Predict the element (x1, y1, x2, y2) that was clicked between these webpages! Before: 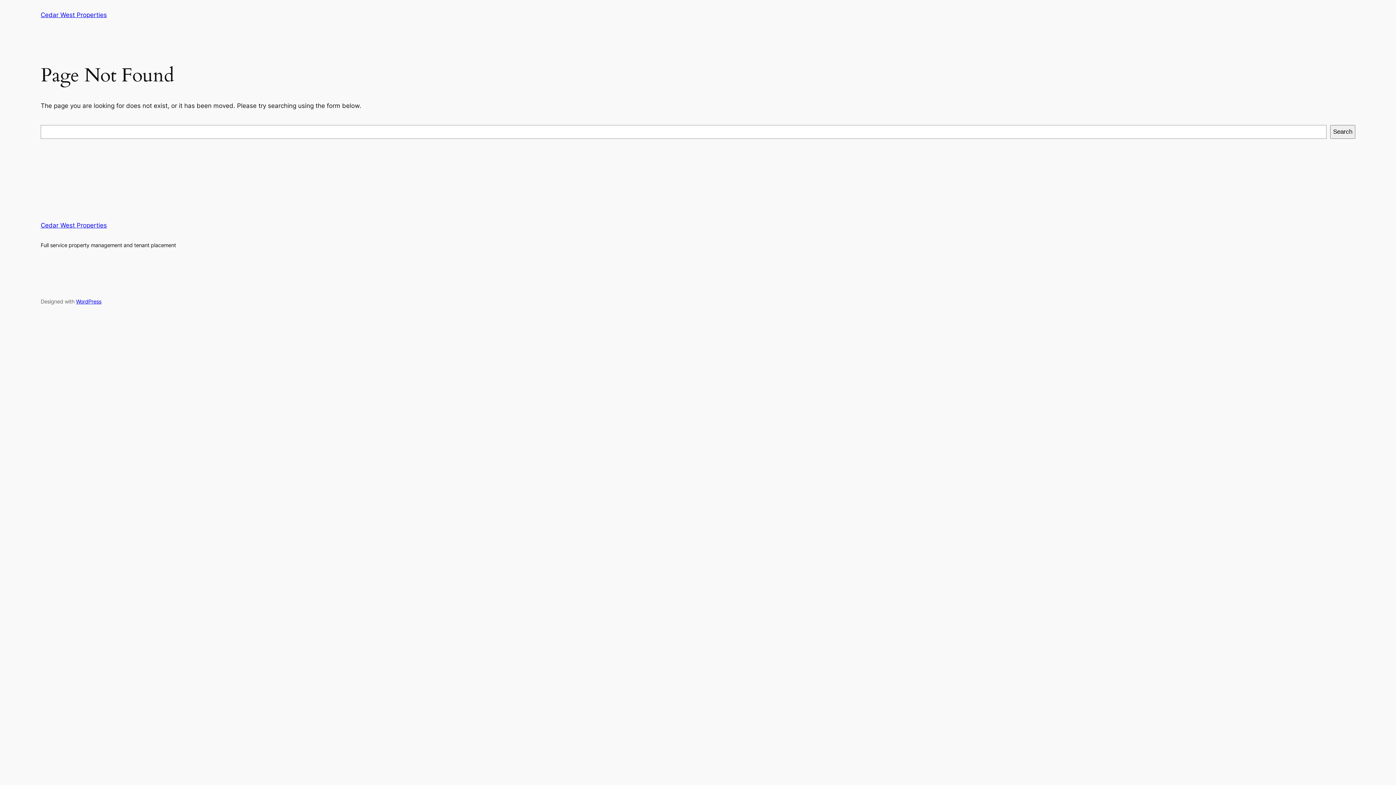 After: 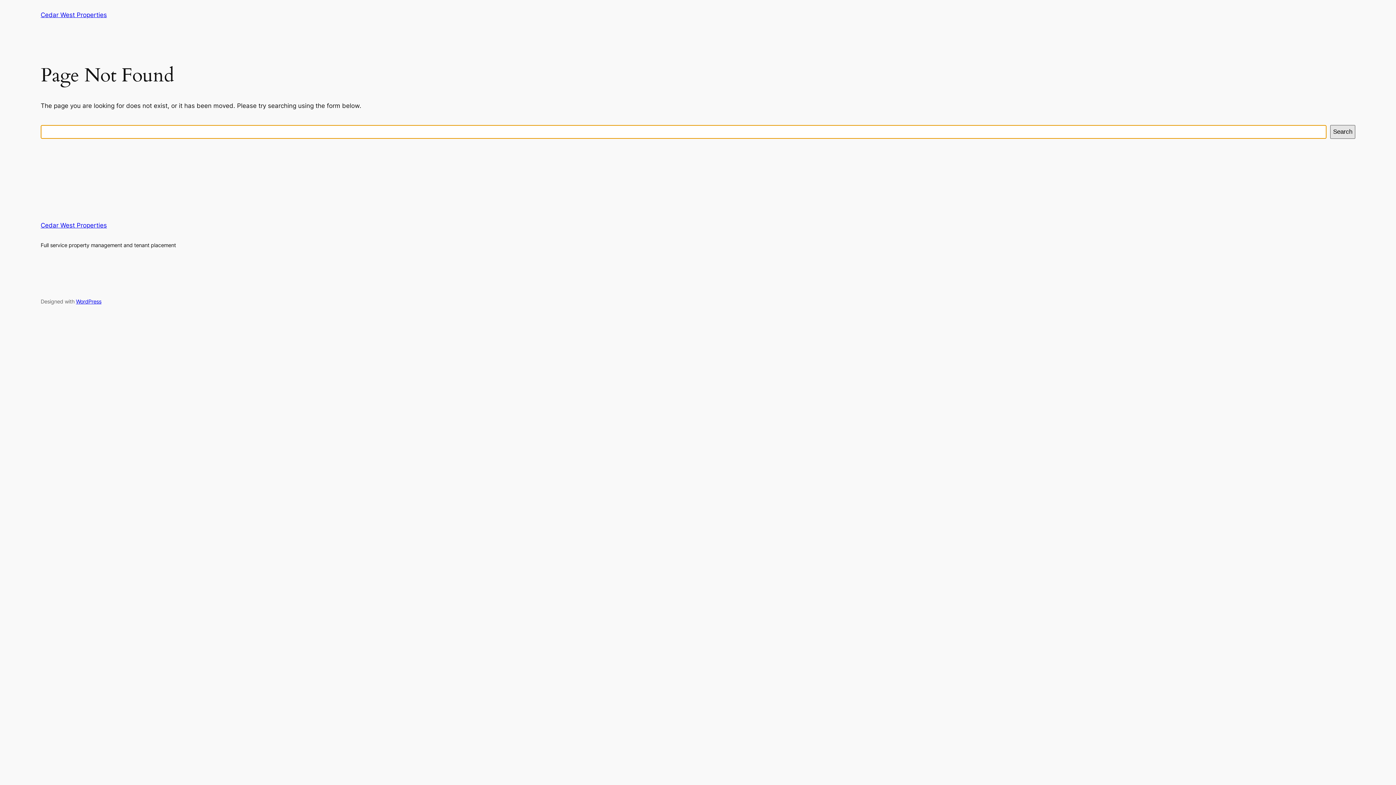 Action: label: Search bbox: (1330, 125, 1355, 138)